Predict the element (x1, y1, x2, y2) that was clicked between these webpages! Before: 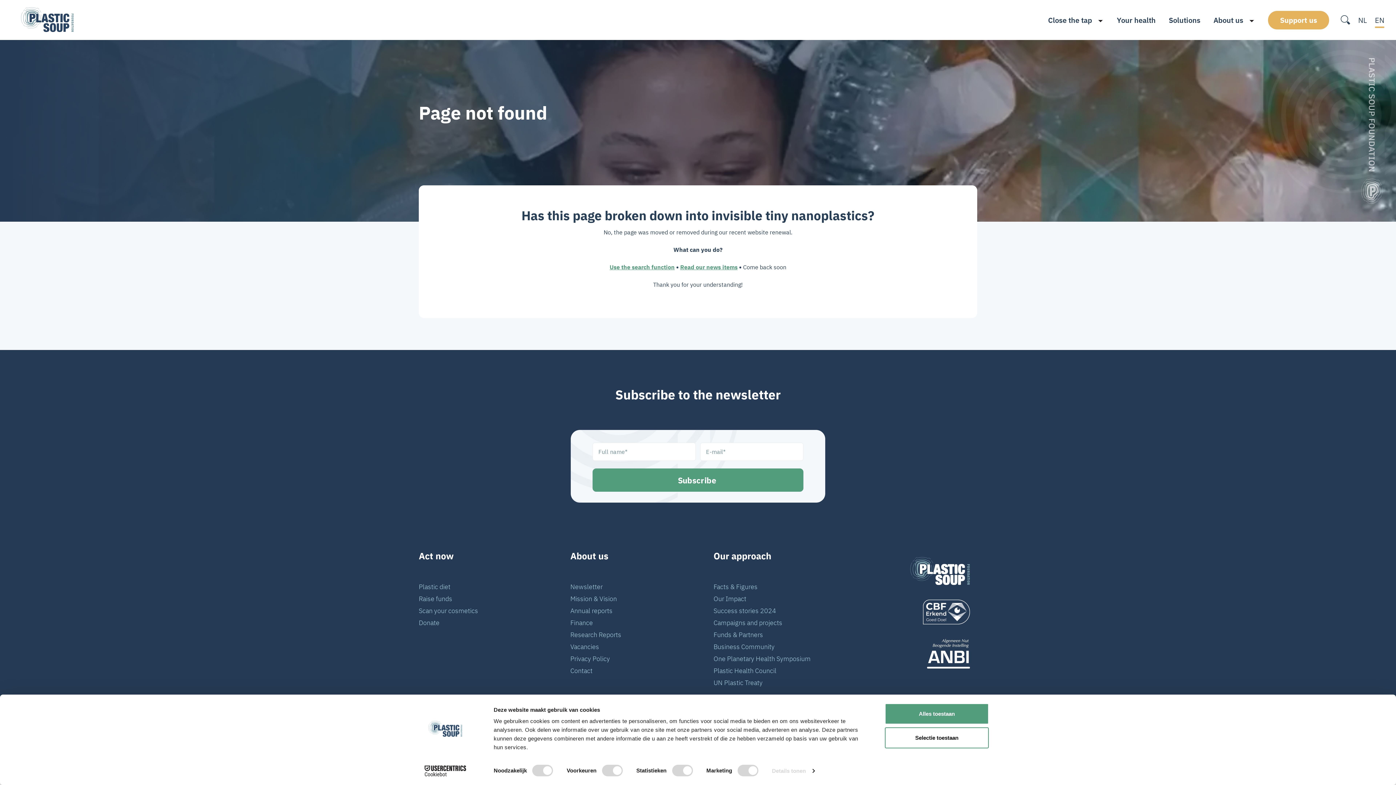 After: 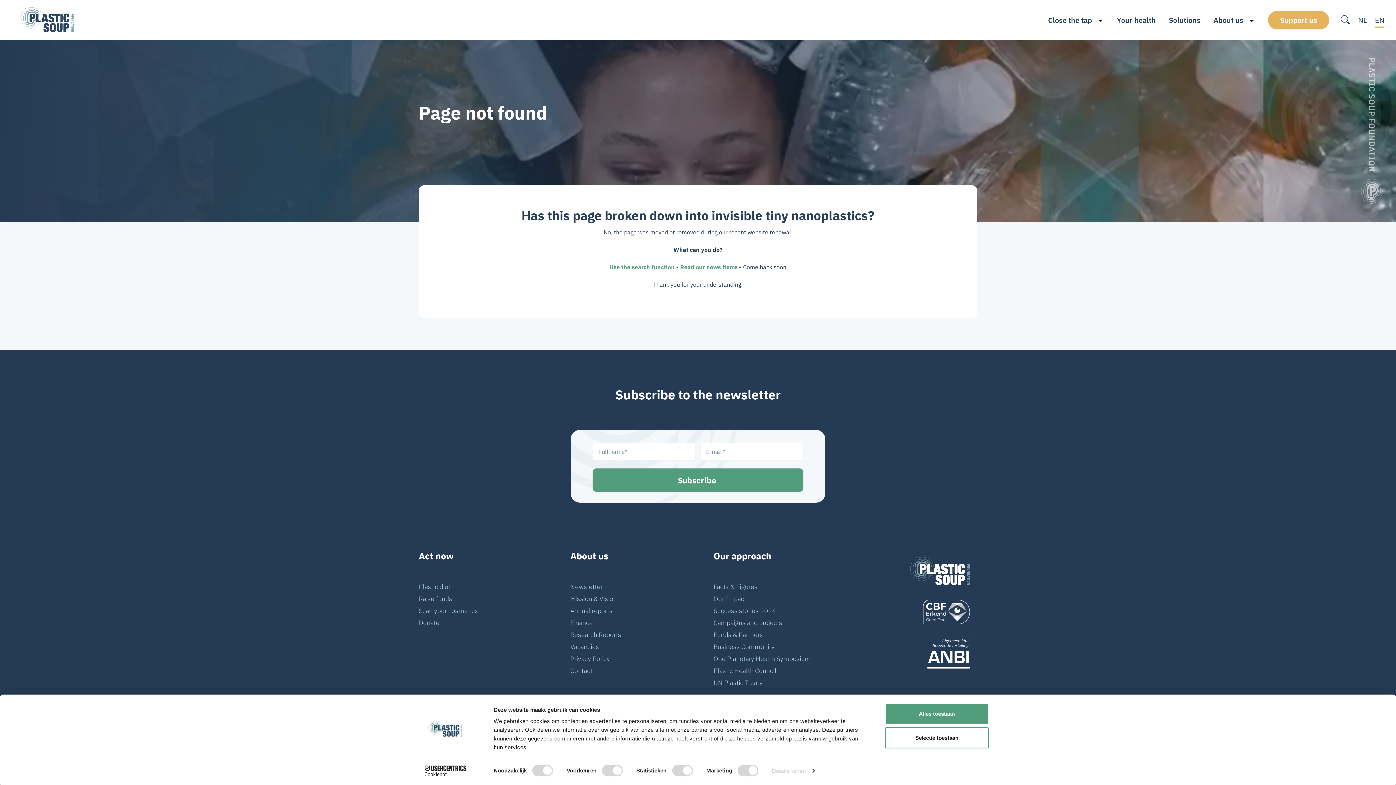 Action: label: Cookiebot - opens in a new window bbox: (413, 765, 477, 776)